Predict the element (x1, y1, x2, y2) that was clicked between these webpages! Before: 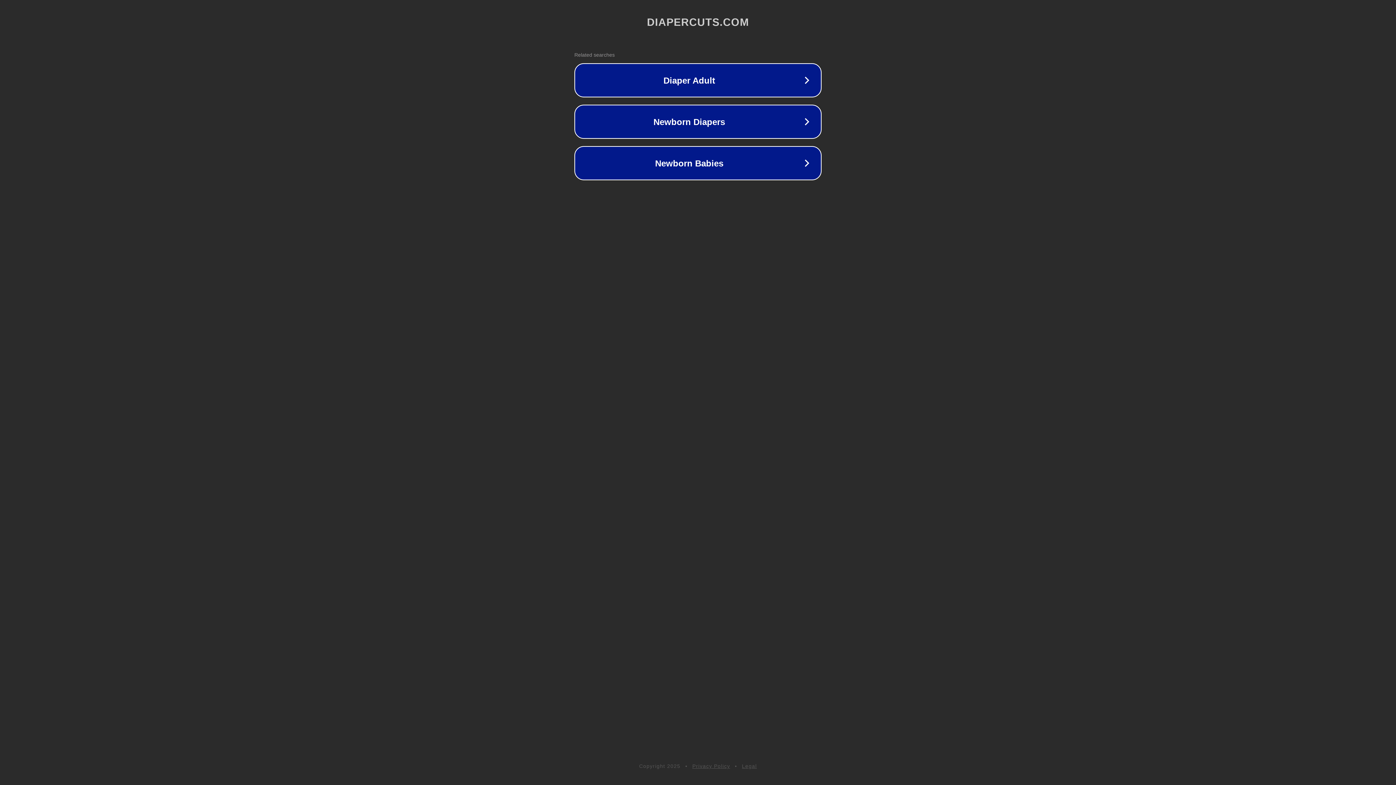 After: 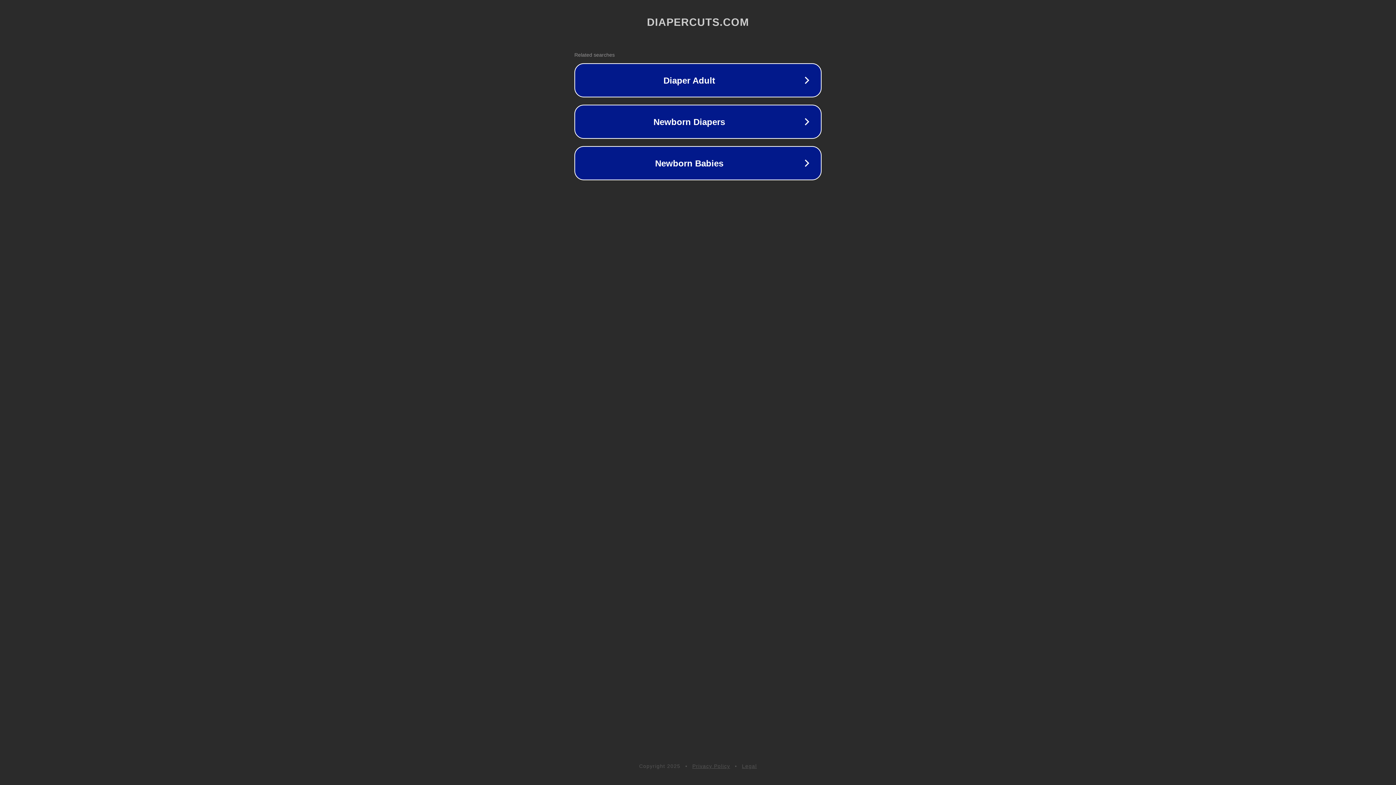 Action: bbox: (692, 763, 730, 769) label: Privacy Policy